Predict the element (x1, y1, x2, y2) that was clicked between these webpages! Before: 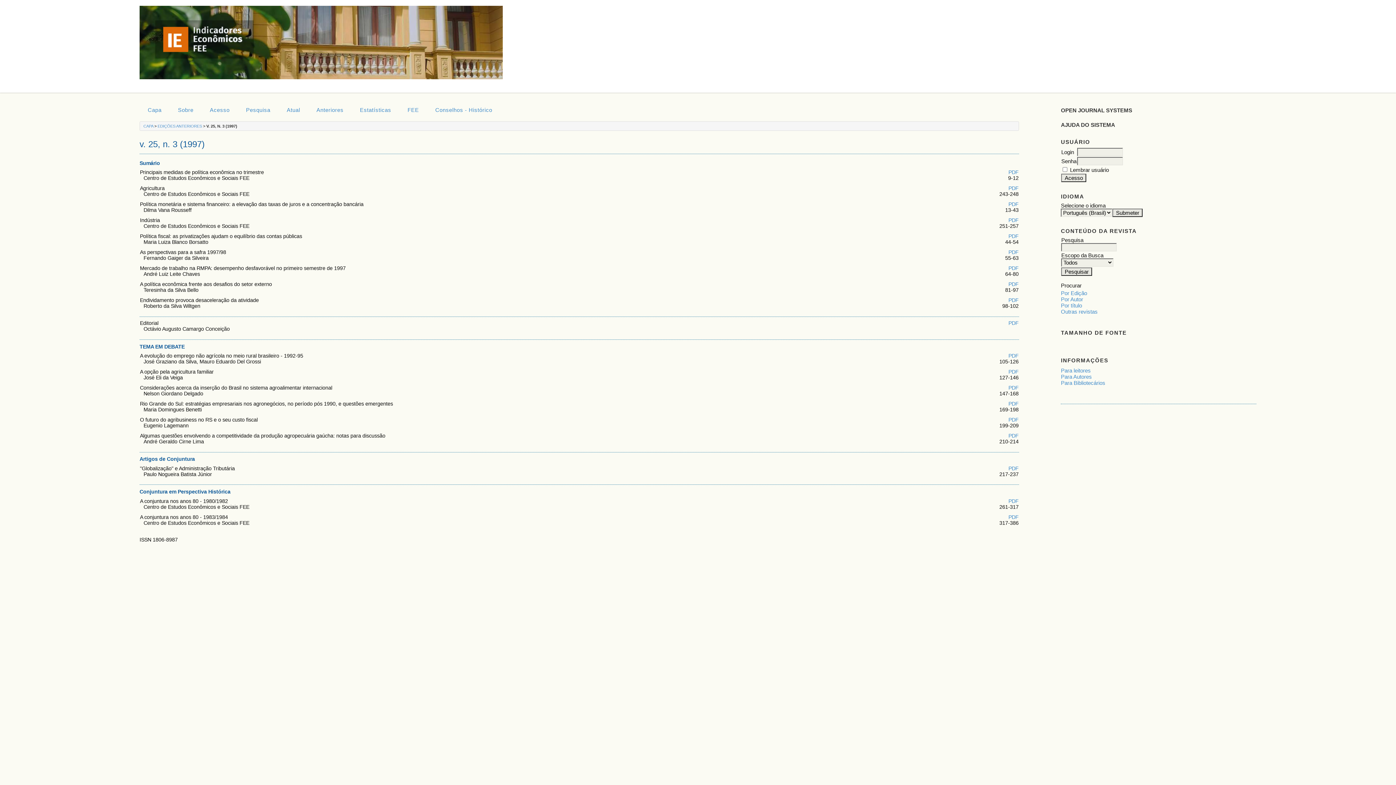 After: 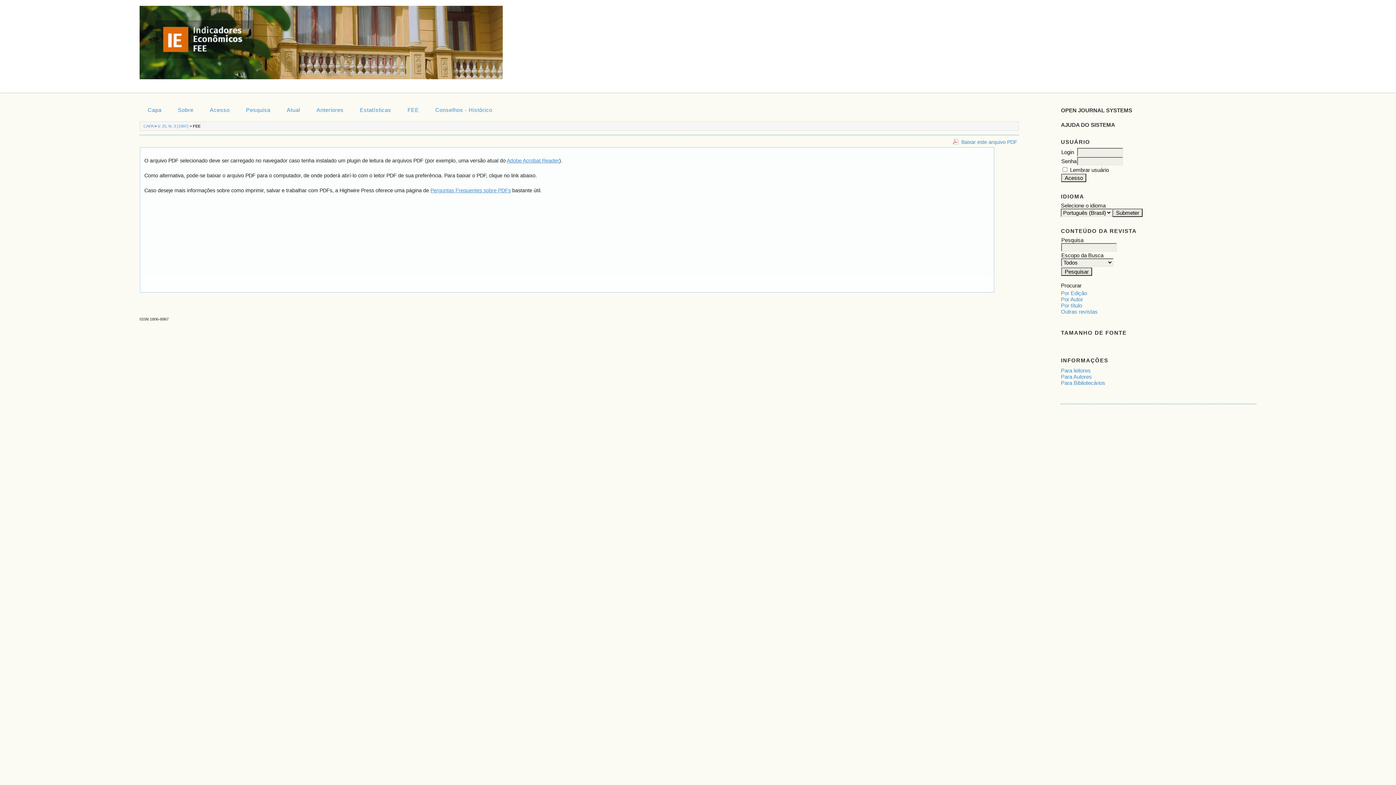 Action: label: PDF bbox: (1008, 217, 1018, 223)